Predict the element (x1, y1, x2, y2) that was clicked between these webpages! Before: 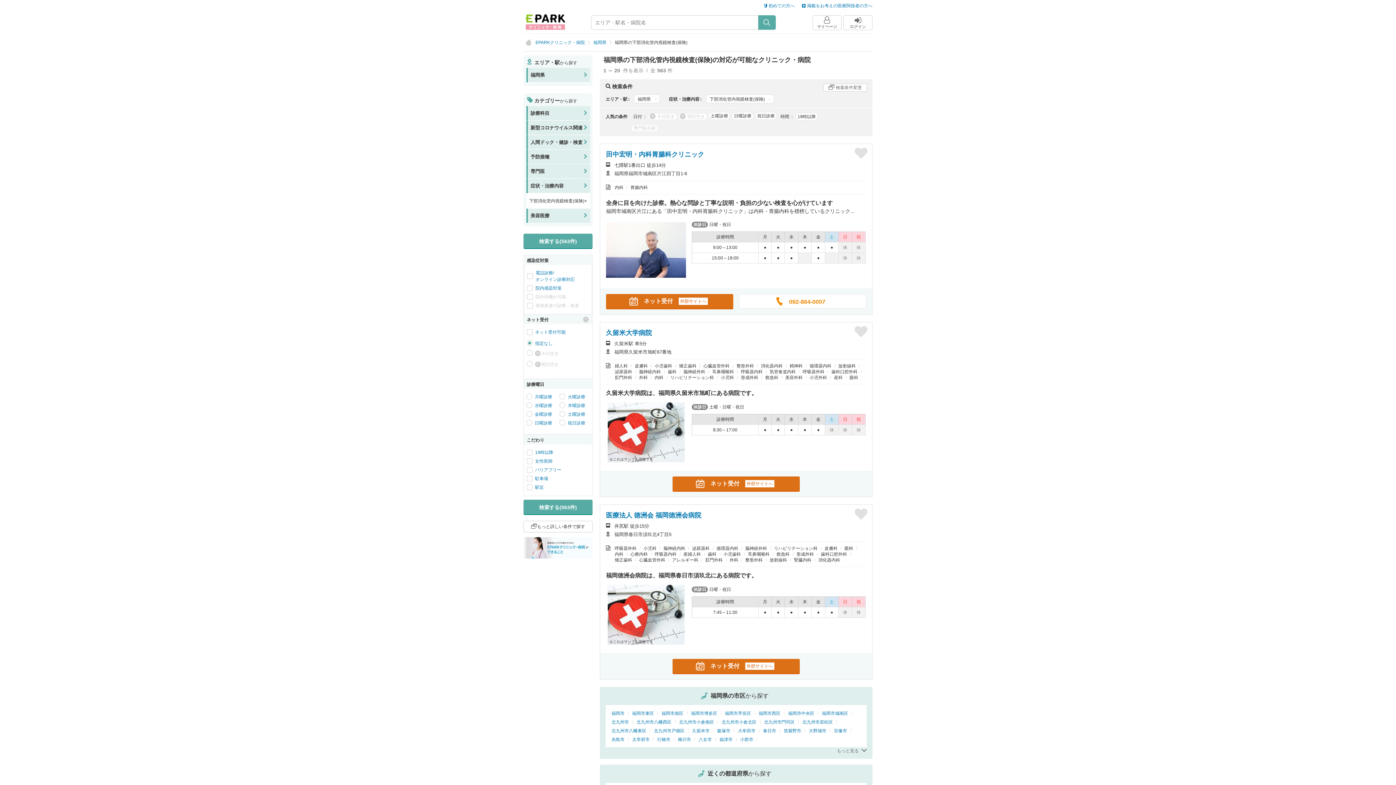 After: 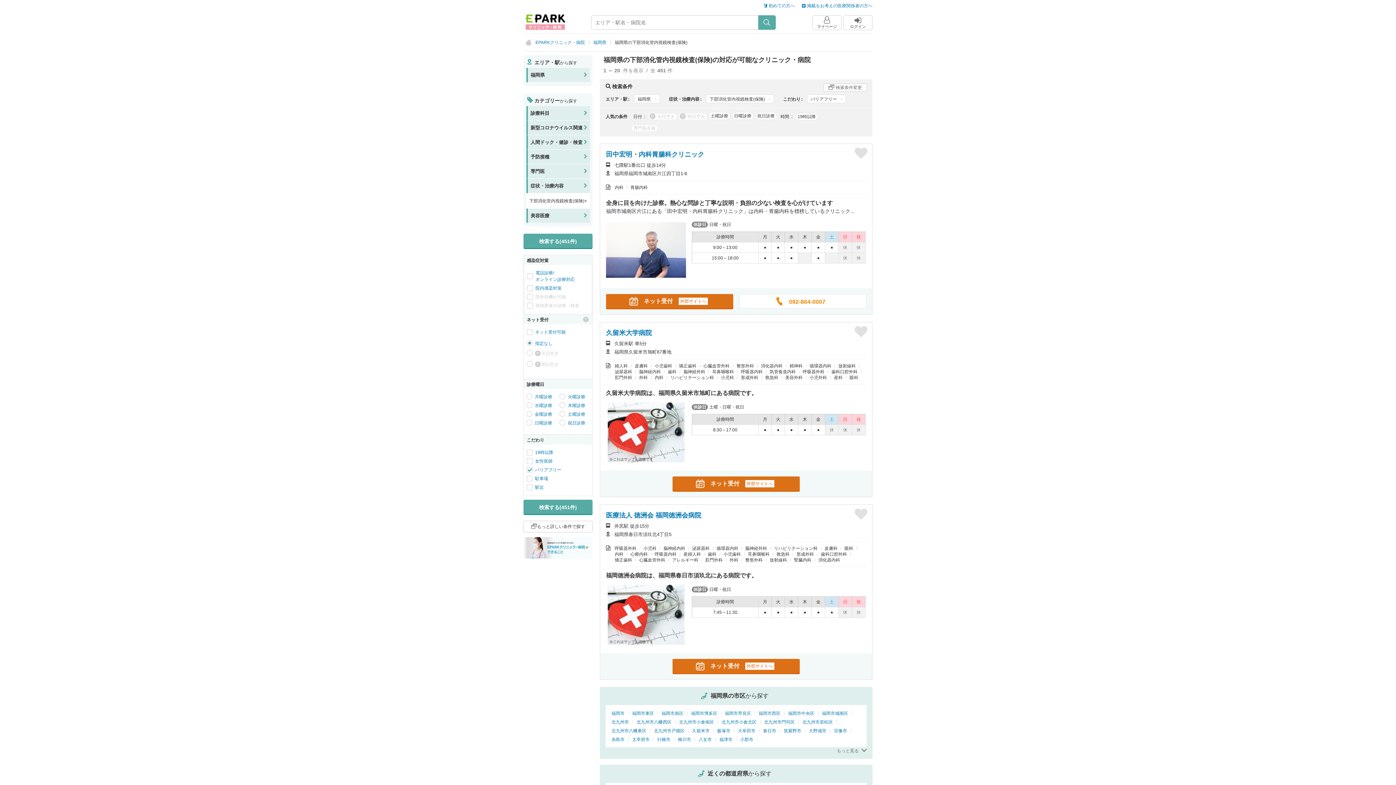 Action: bbox: (535, 466, 592, 473) label: バリアフリー